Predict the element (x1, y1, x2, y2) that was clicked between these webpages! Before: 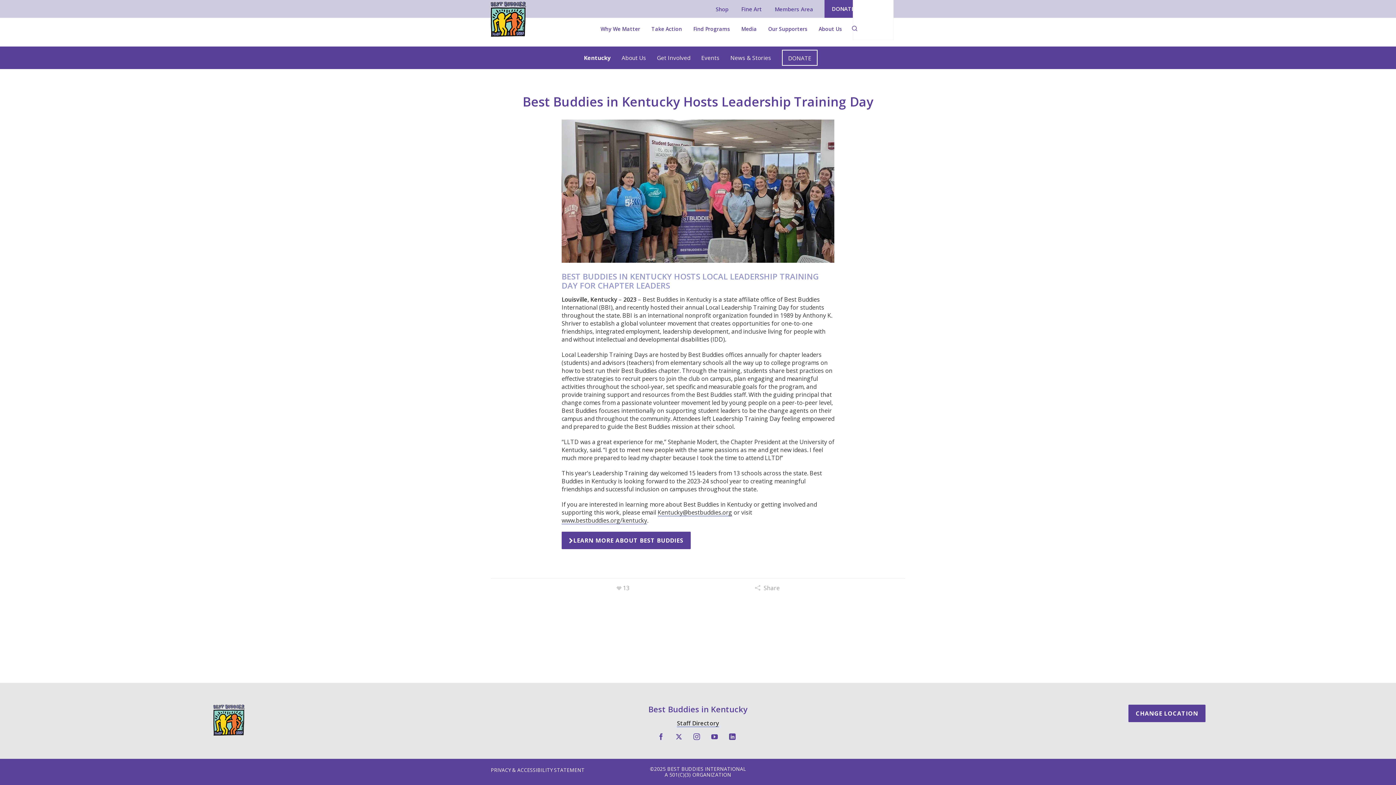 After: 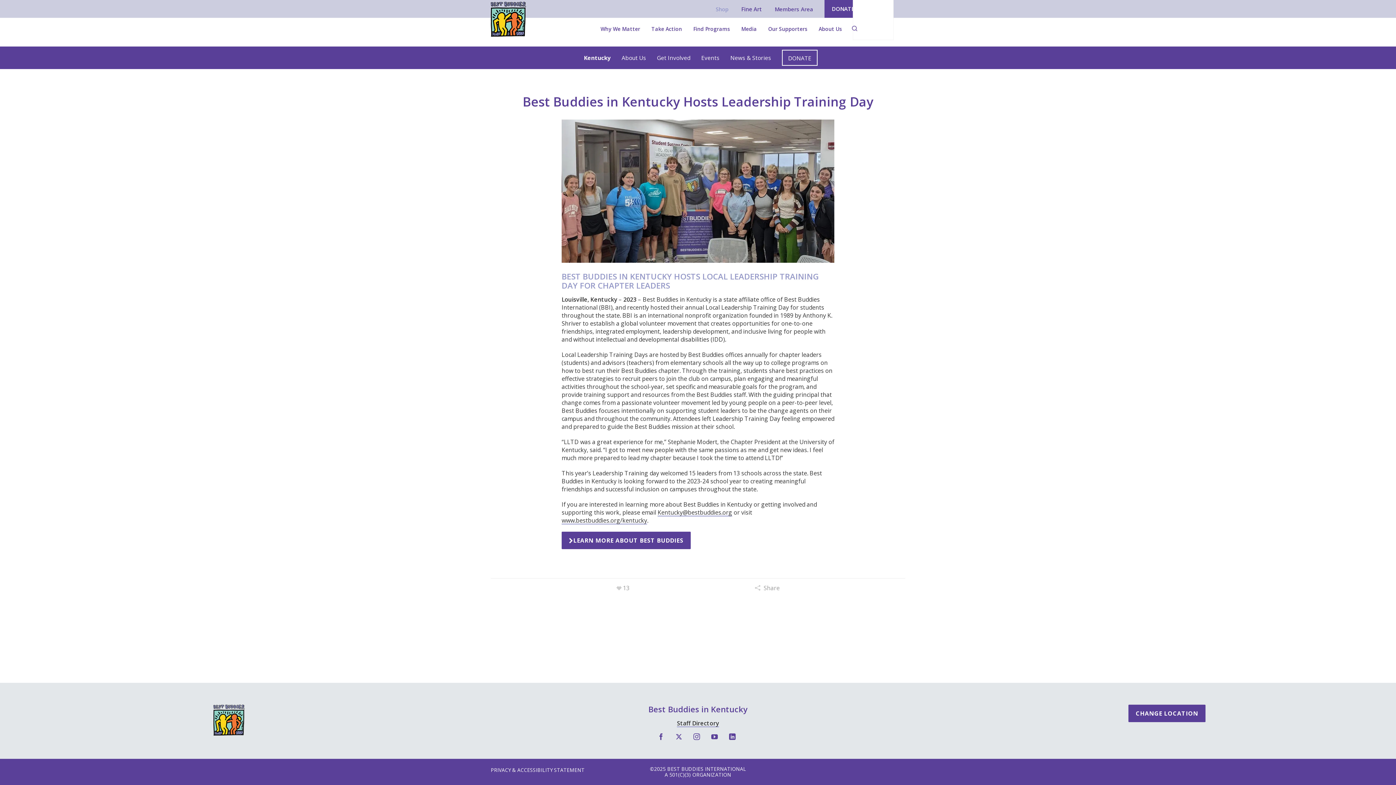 Action: label: Shop bbox: (713, 0, 728, 18)